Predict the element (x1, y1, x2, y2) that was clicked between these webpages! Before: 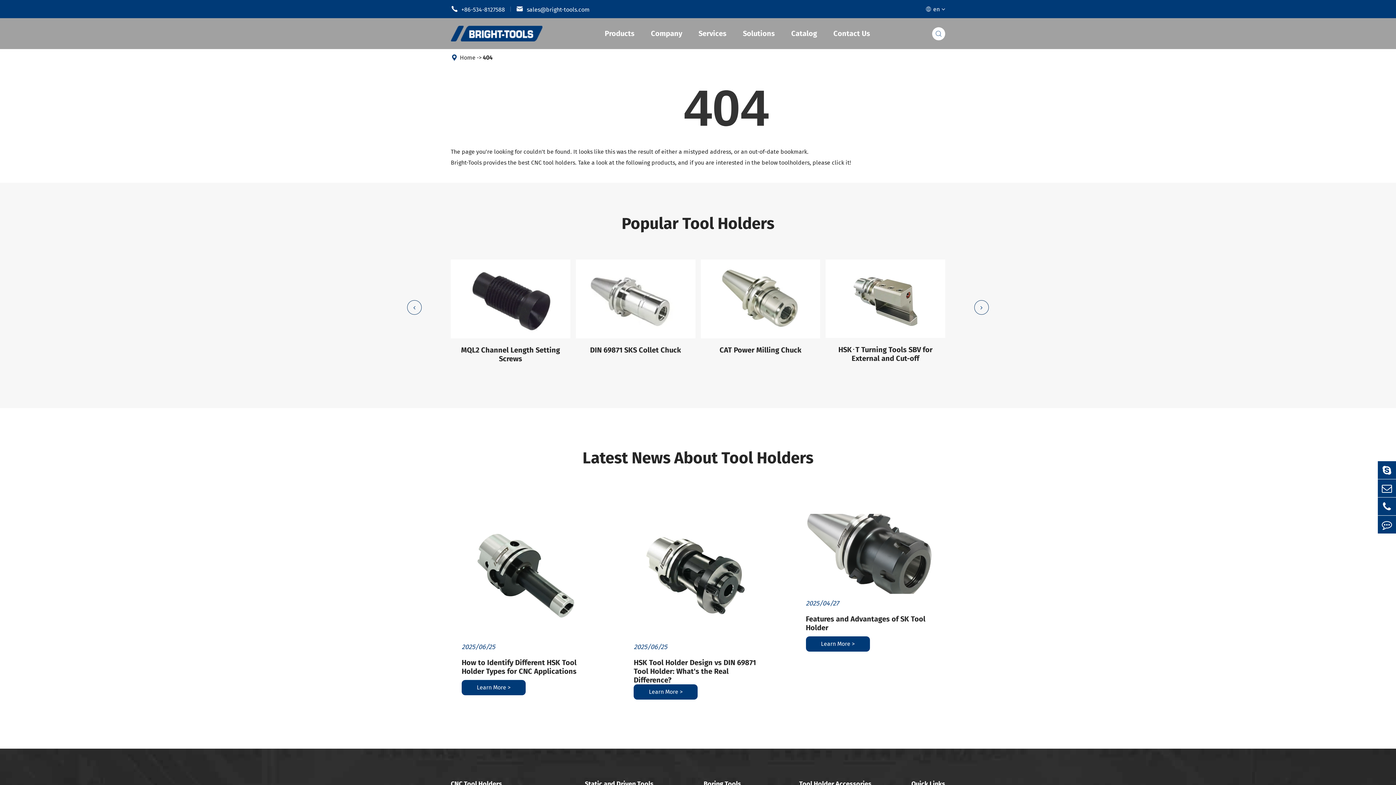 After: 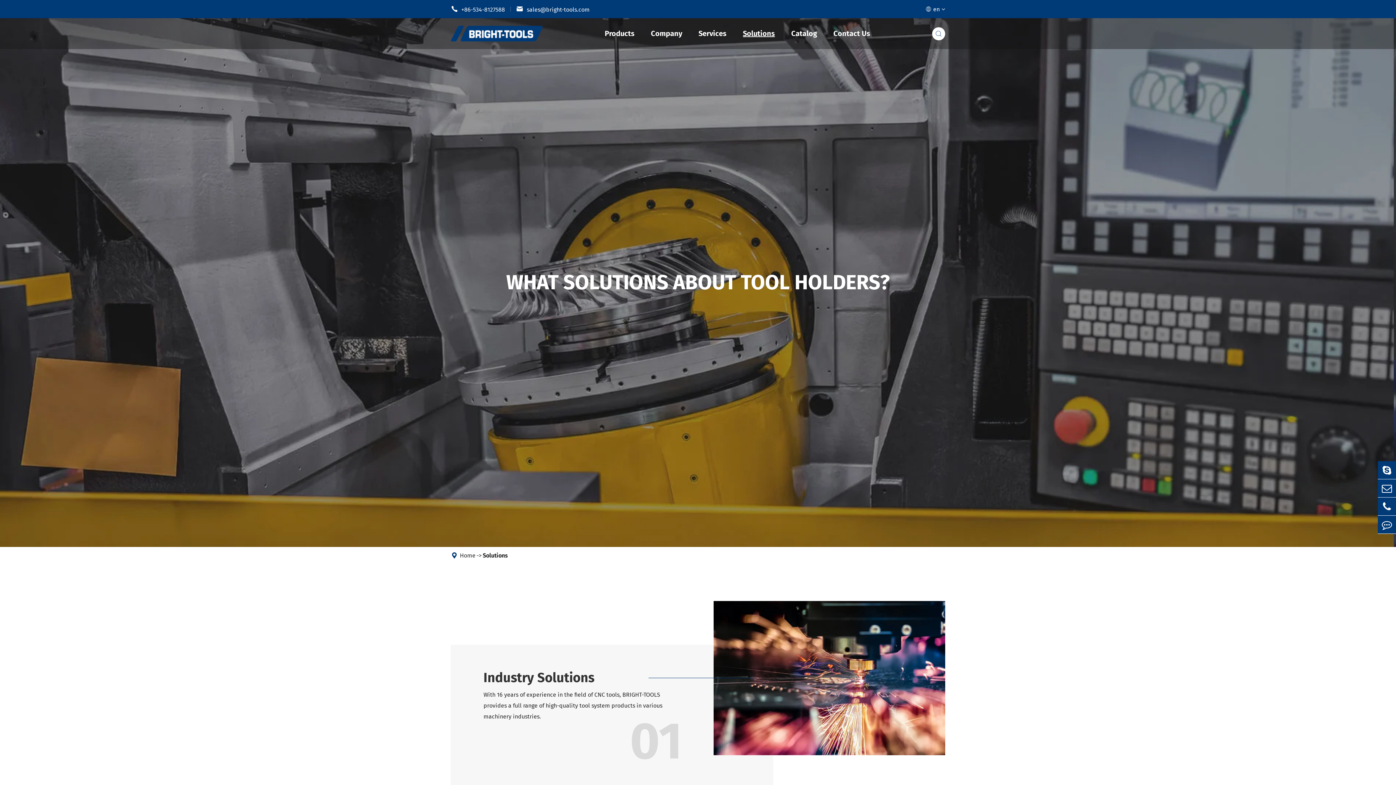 Action: label: Solutions bbox: (743, 18, 775, 49)